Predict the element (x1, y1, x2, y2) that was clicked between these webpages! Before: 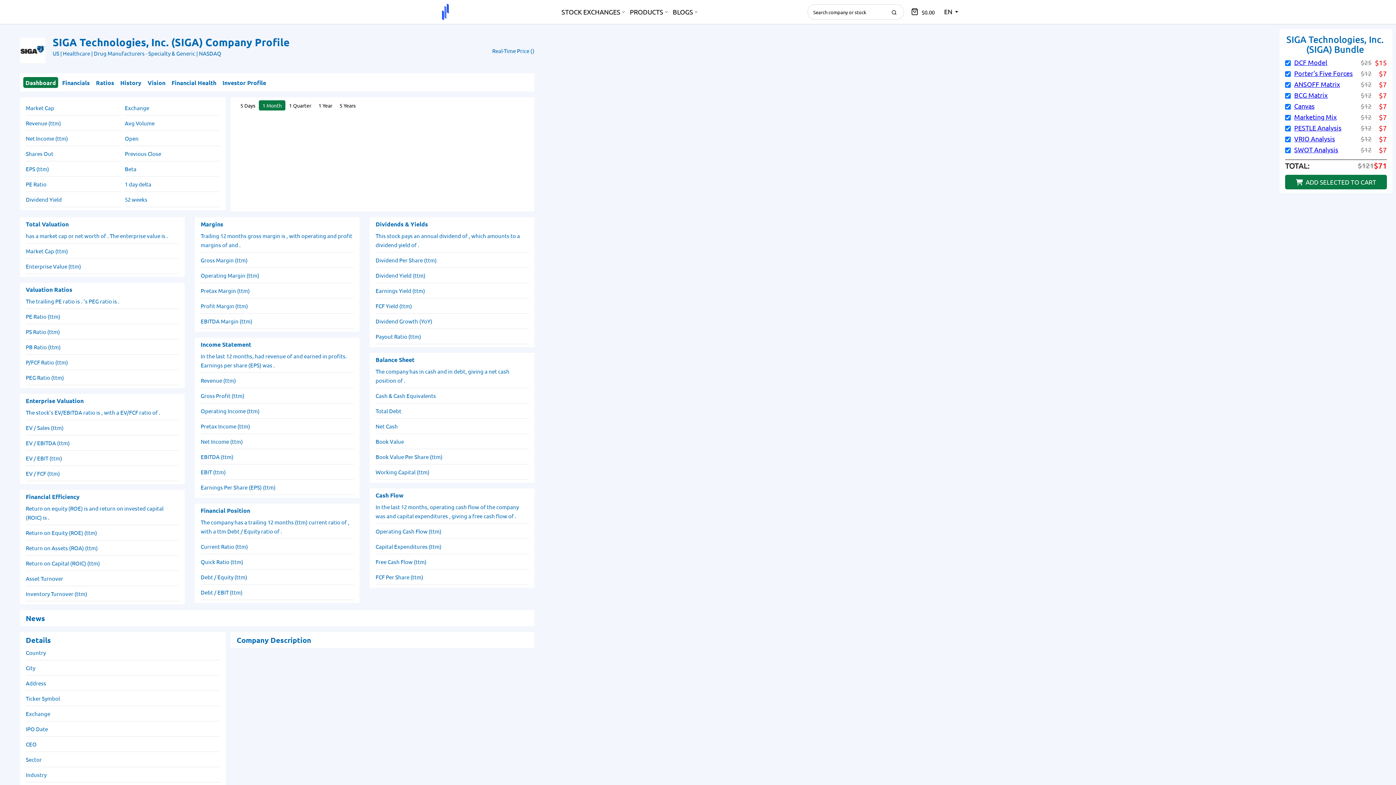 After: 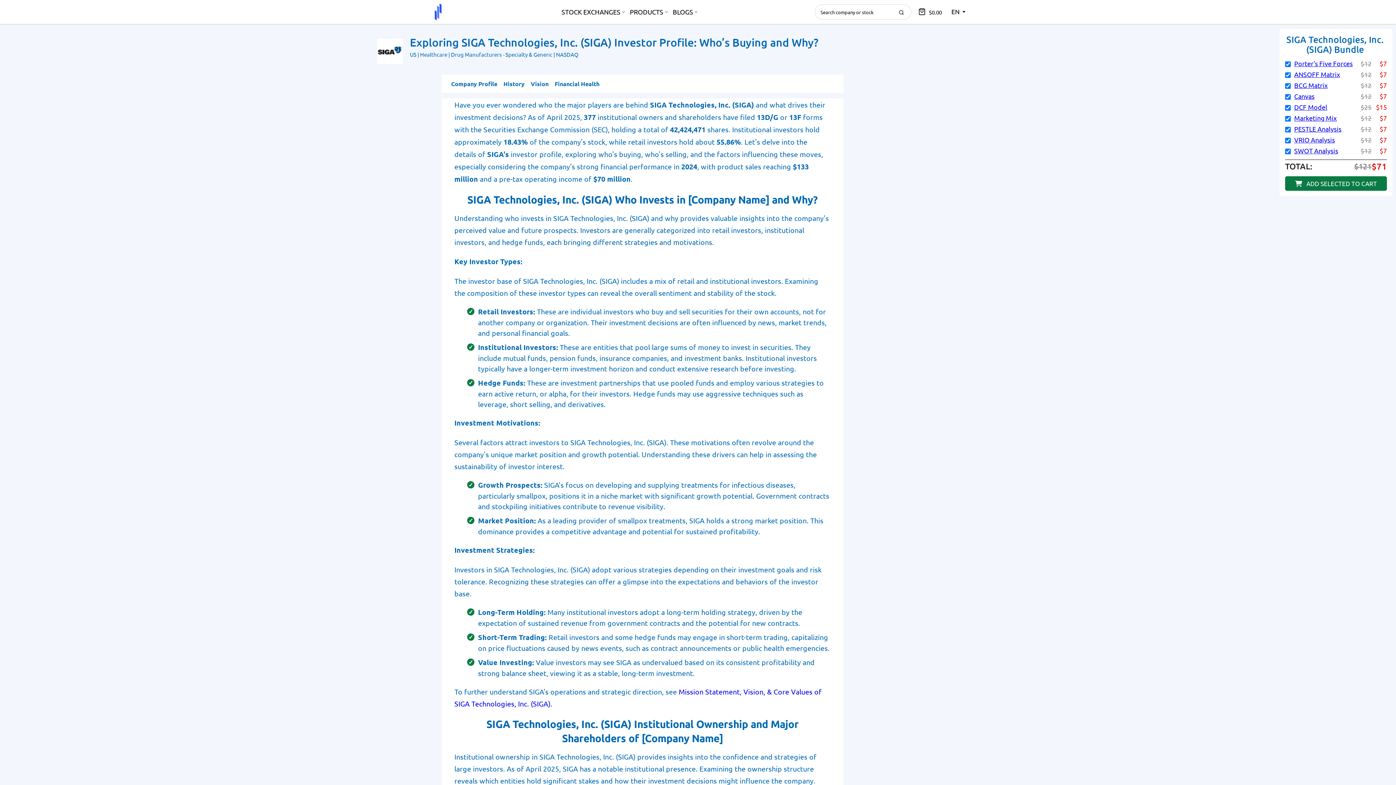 Action: label: Investor Profile bbox: (220, 77, 268, 88)